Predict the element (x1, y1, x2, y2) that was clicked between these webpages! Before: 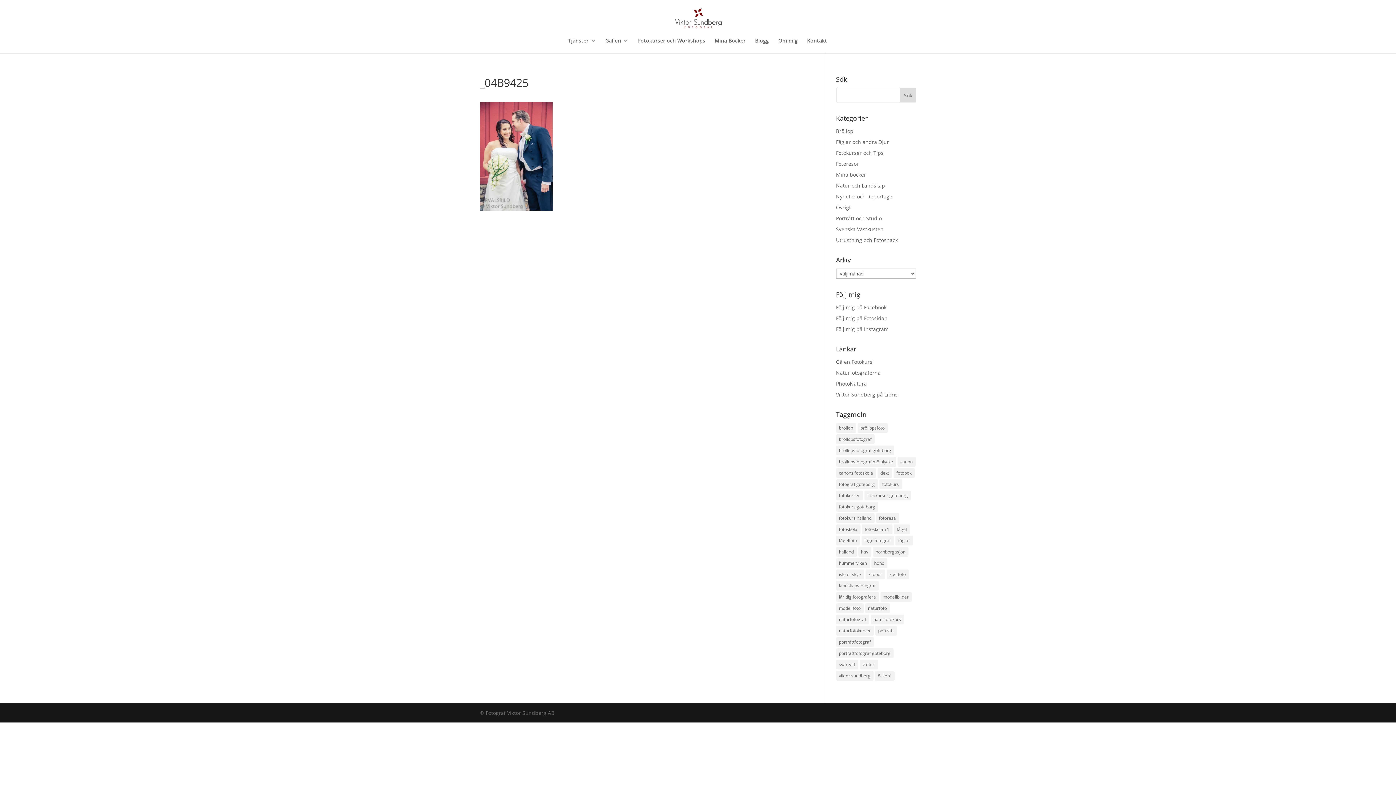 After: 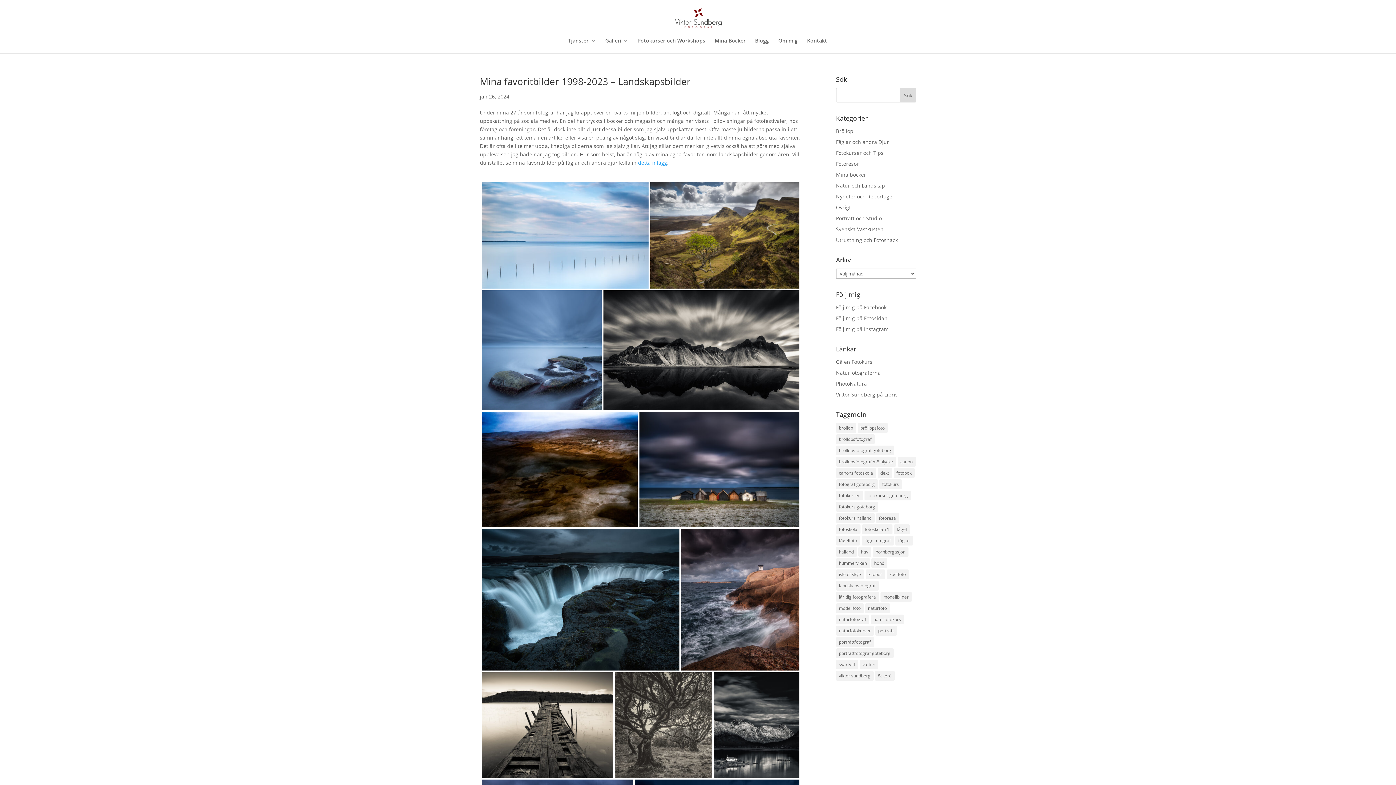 Action: label: Natur och Landskap bbox: (836, 182, 885, 189)